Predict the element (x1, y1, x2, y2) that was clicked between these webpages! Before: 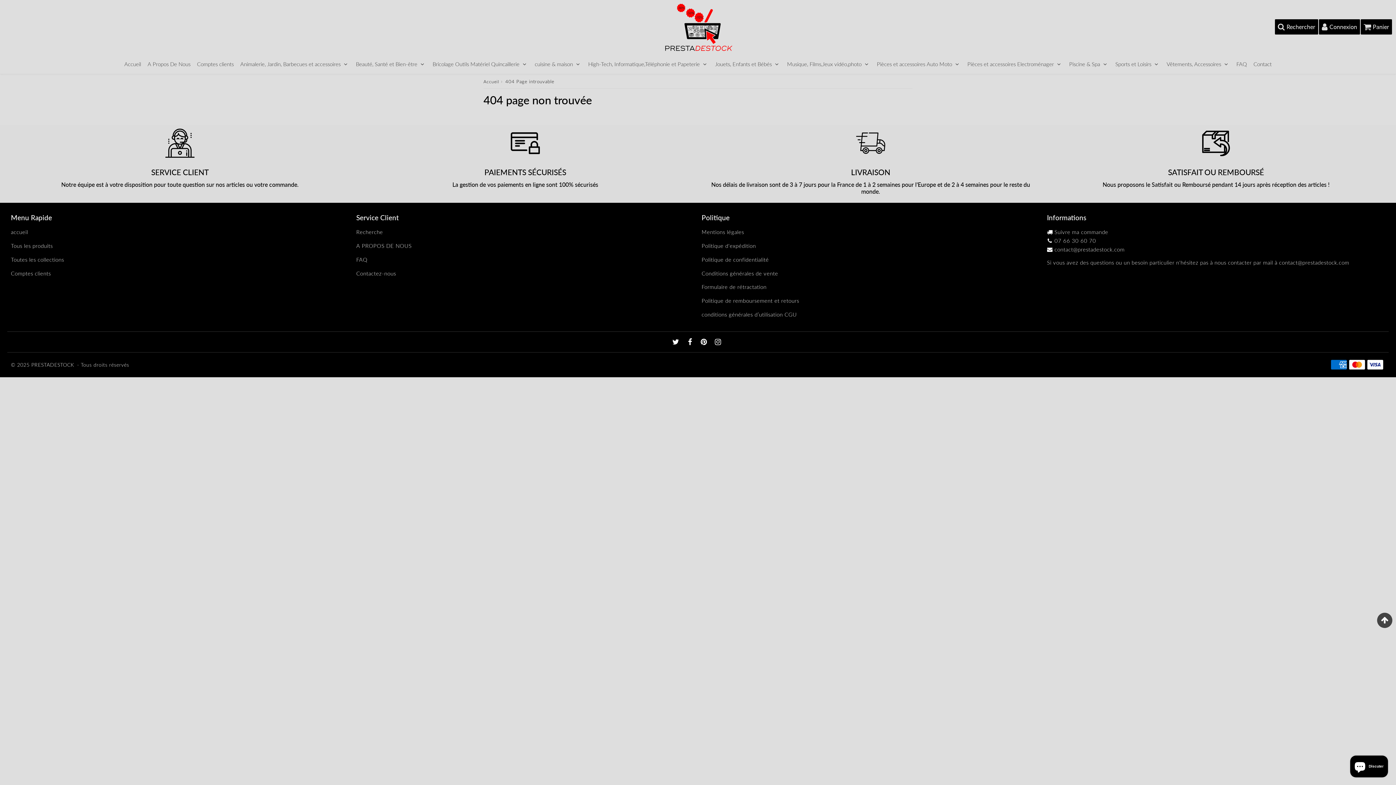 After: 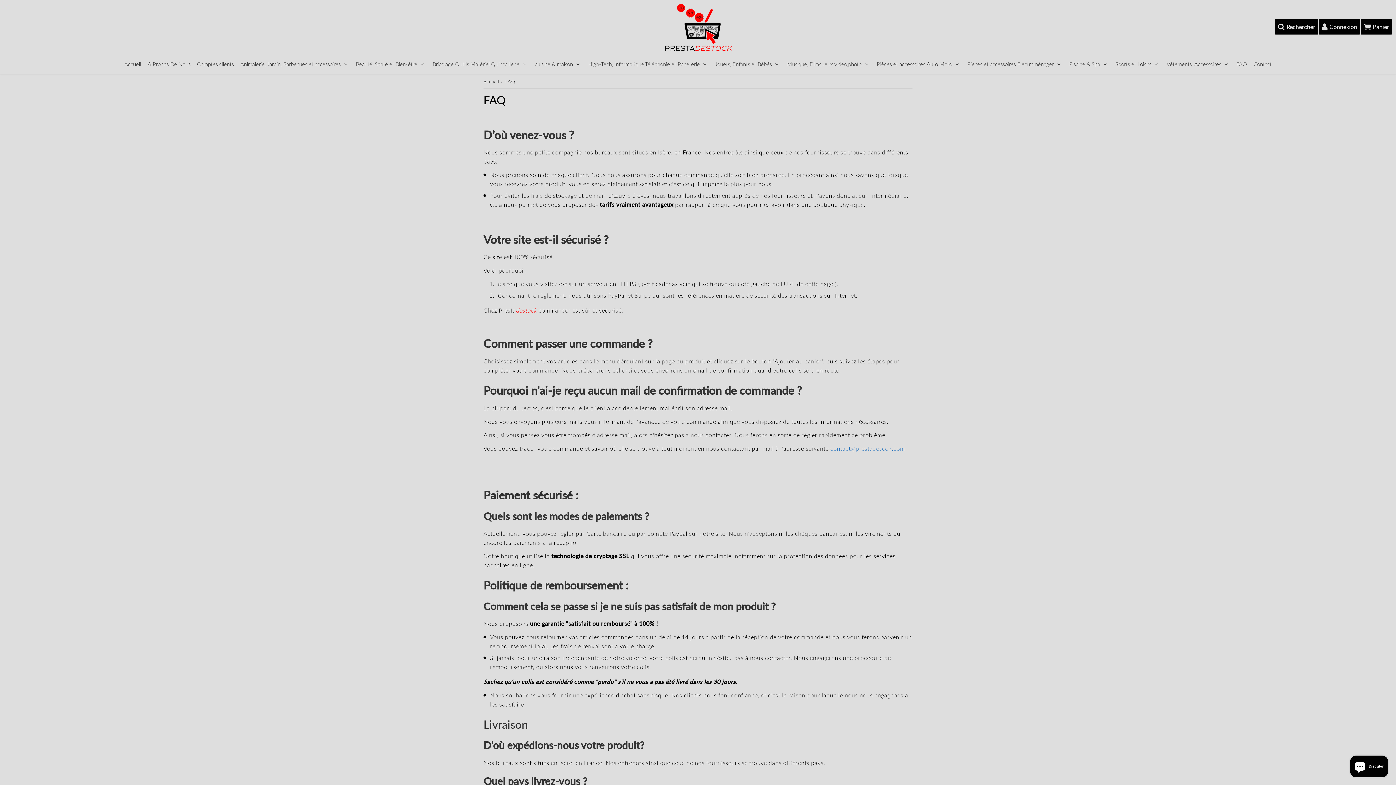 Action: bbox: (352, 253, 694, 265) label: FAQ